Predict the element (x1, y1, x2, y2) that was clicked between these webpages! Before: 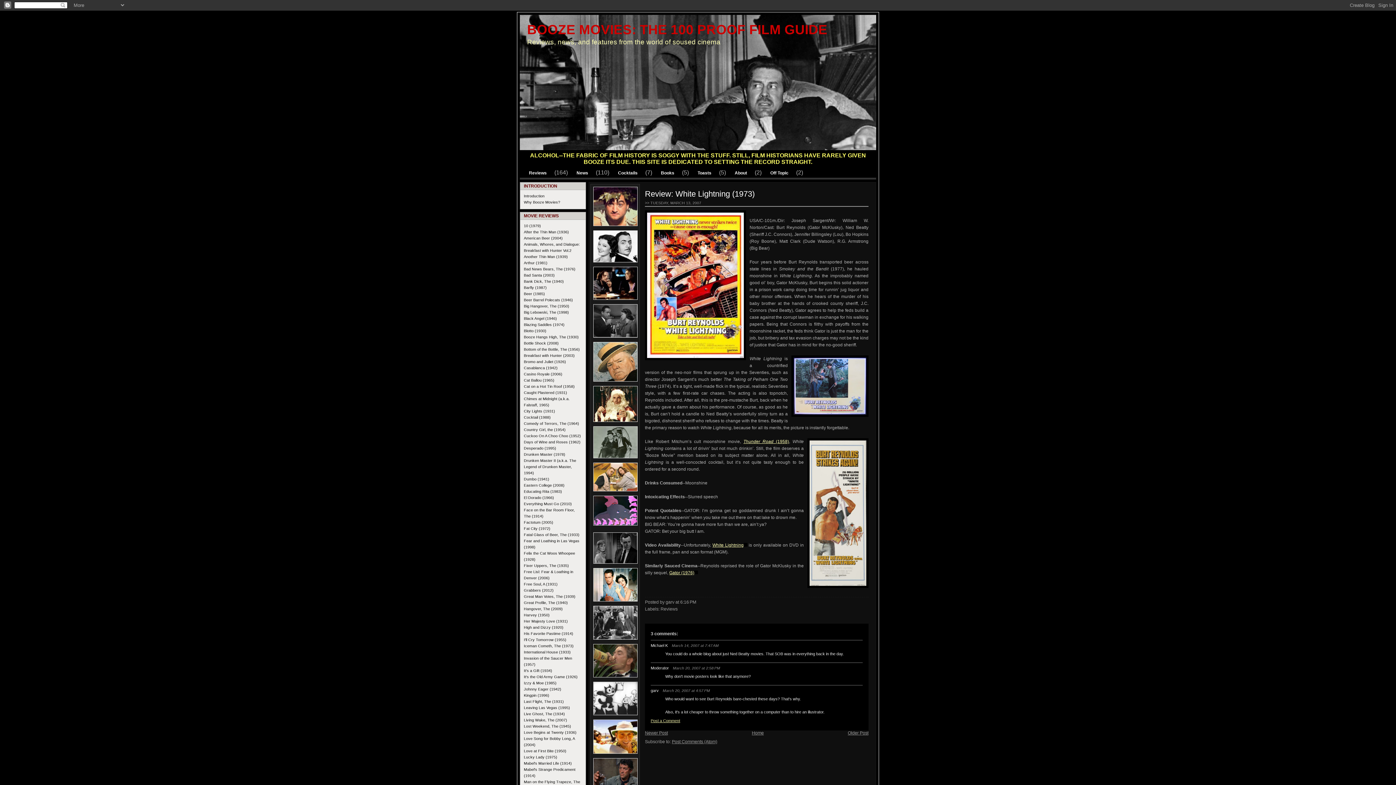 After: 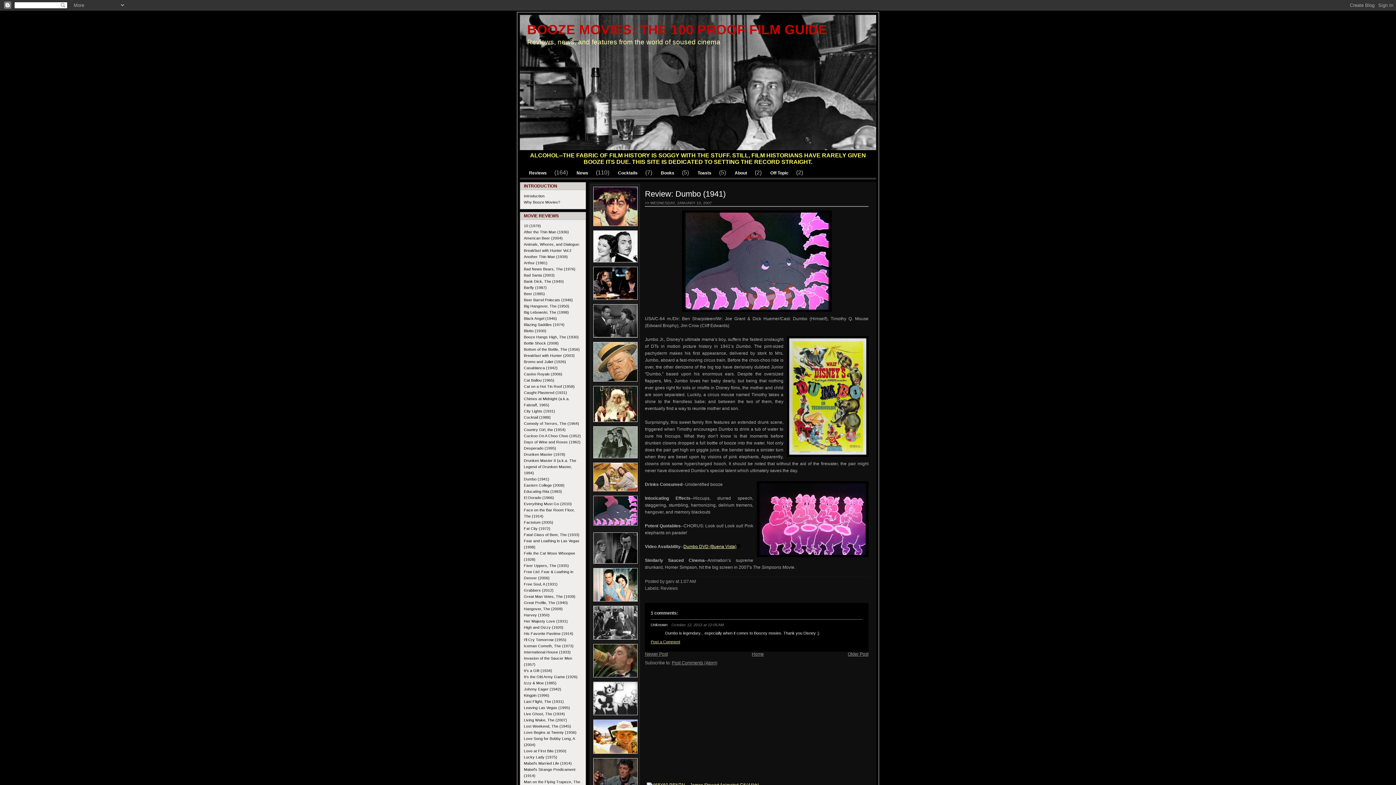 Action: bbox: (593, 522, 637, 526)